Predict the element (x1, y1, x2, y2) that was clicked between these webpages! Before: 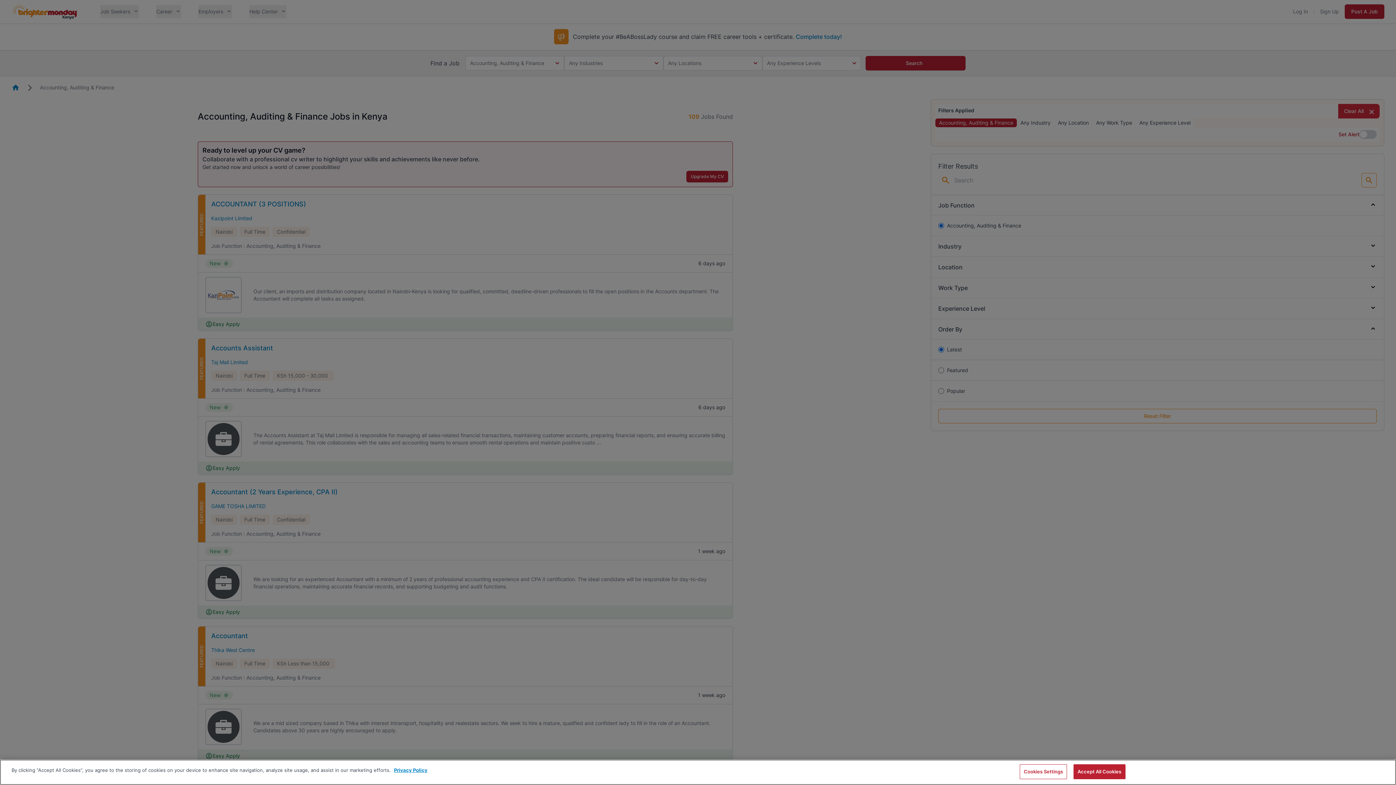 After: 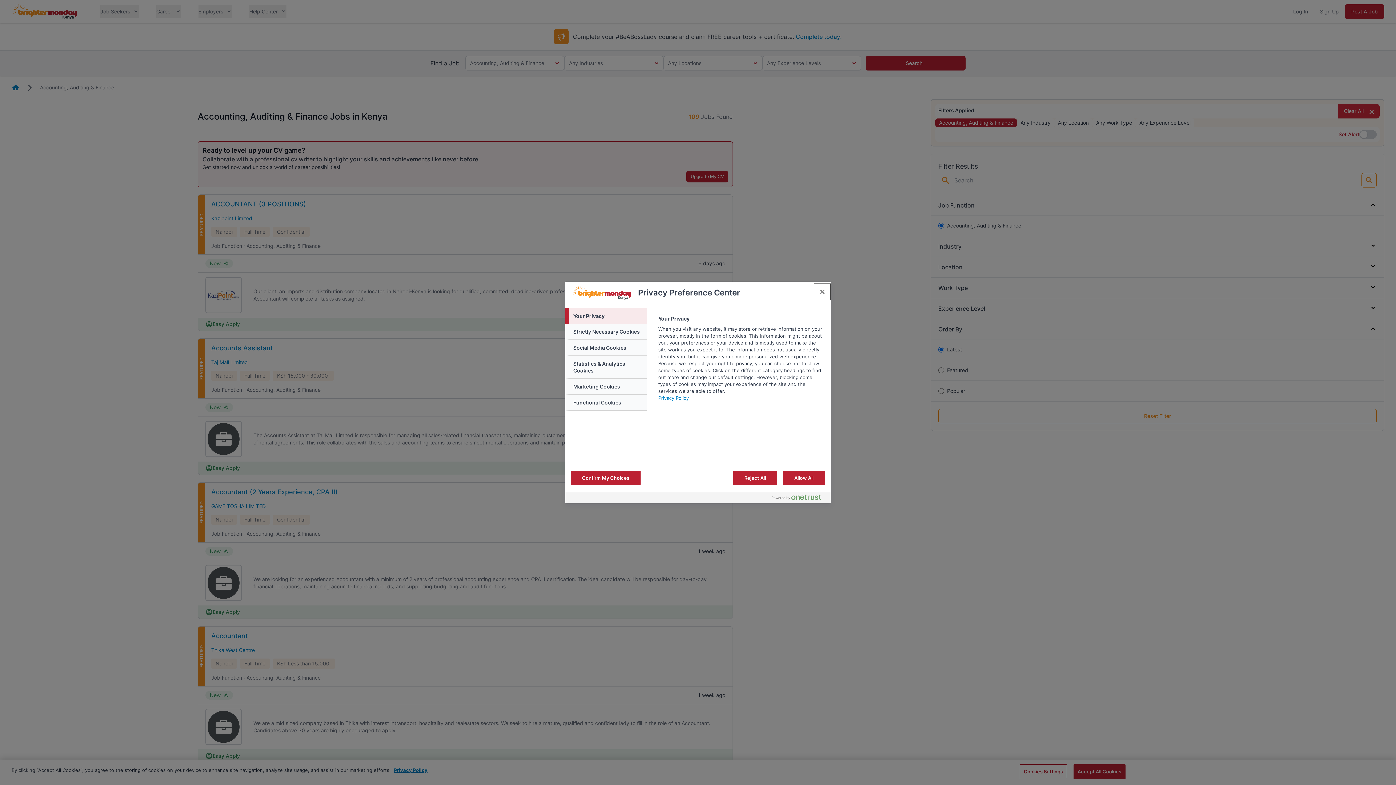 Action: bbox: (1020, 764, 1067, 779) label: Cookies Settings